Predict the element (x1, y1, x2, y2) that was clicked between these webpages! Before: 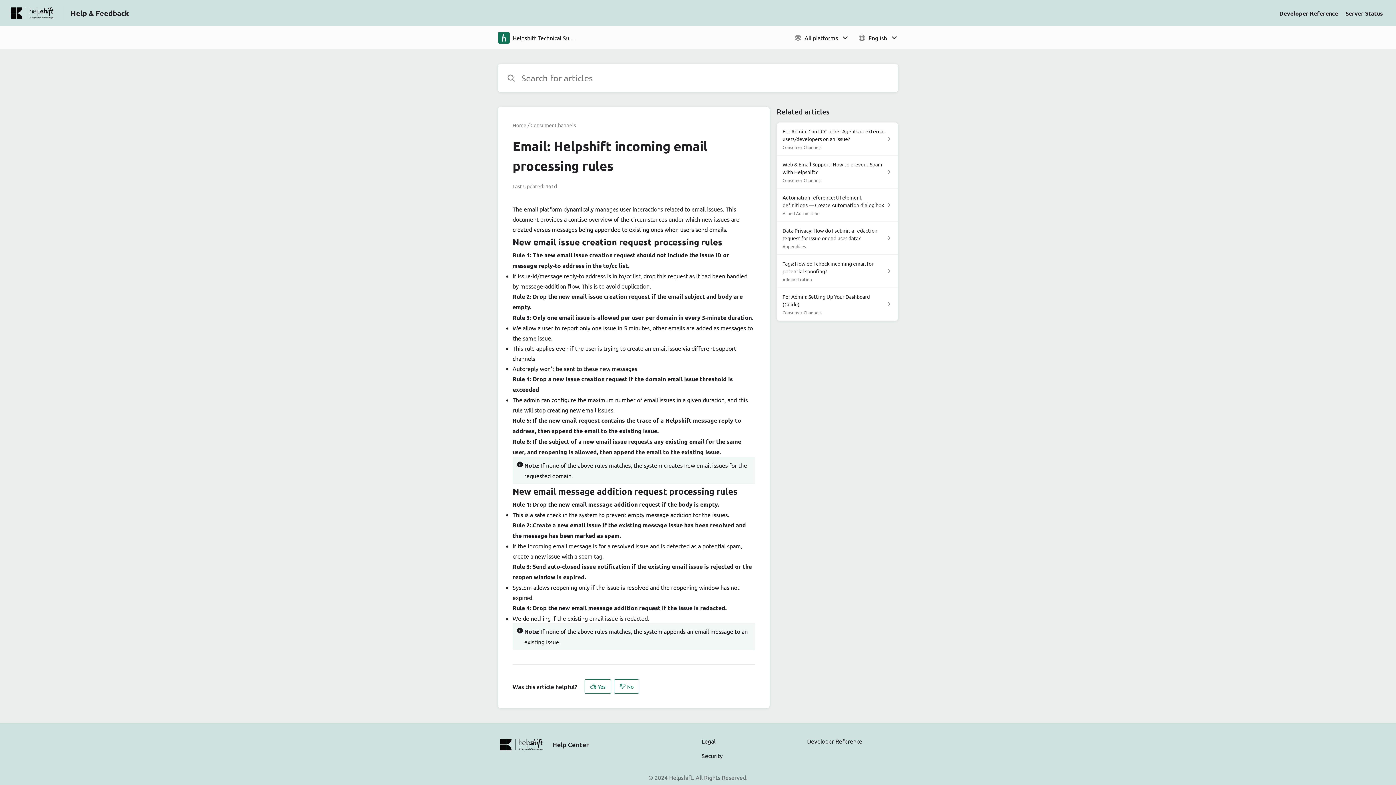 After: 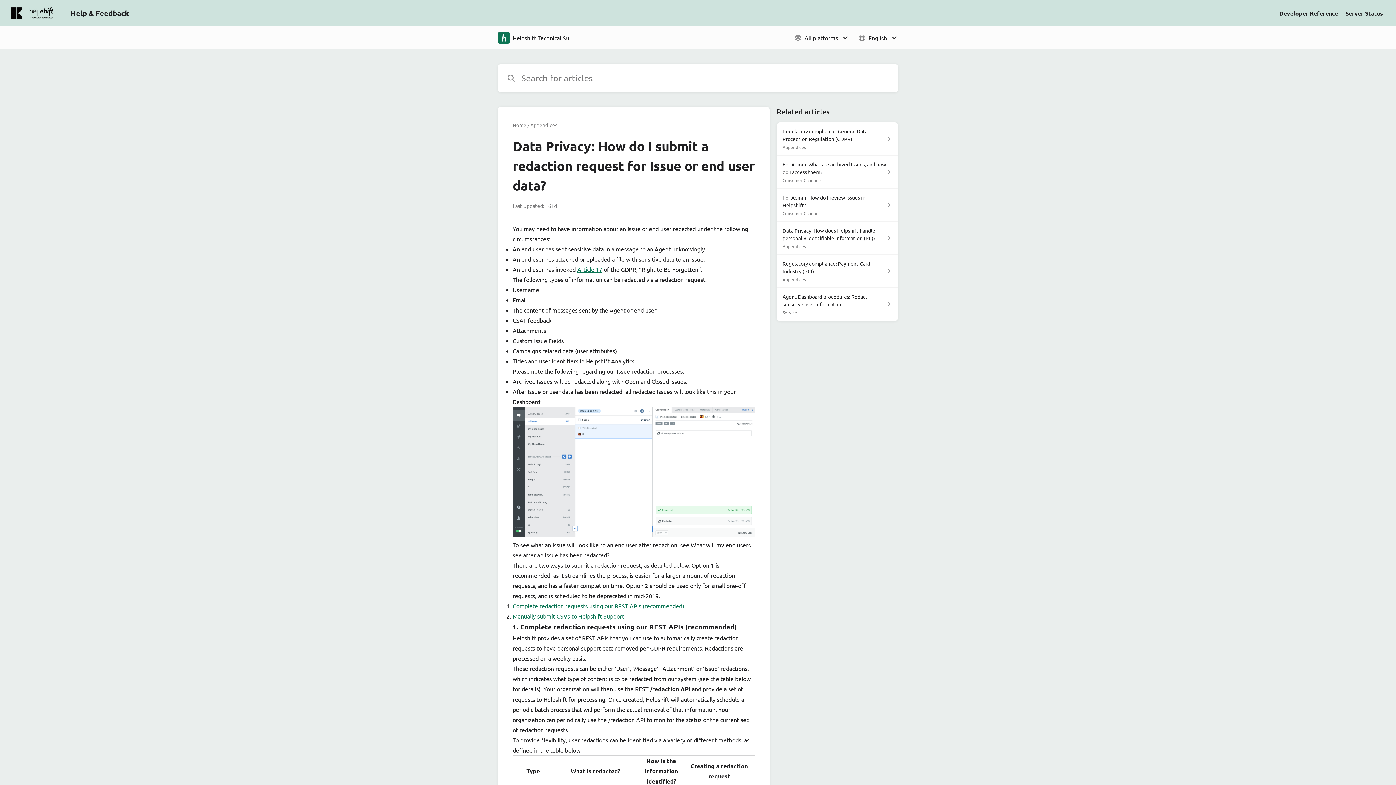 Action: label: Data Privacy: How do I submit a redaction request for Issue or end user data?

Appendices bbox: (776, 221, 898, 254)